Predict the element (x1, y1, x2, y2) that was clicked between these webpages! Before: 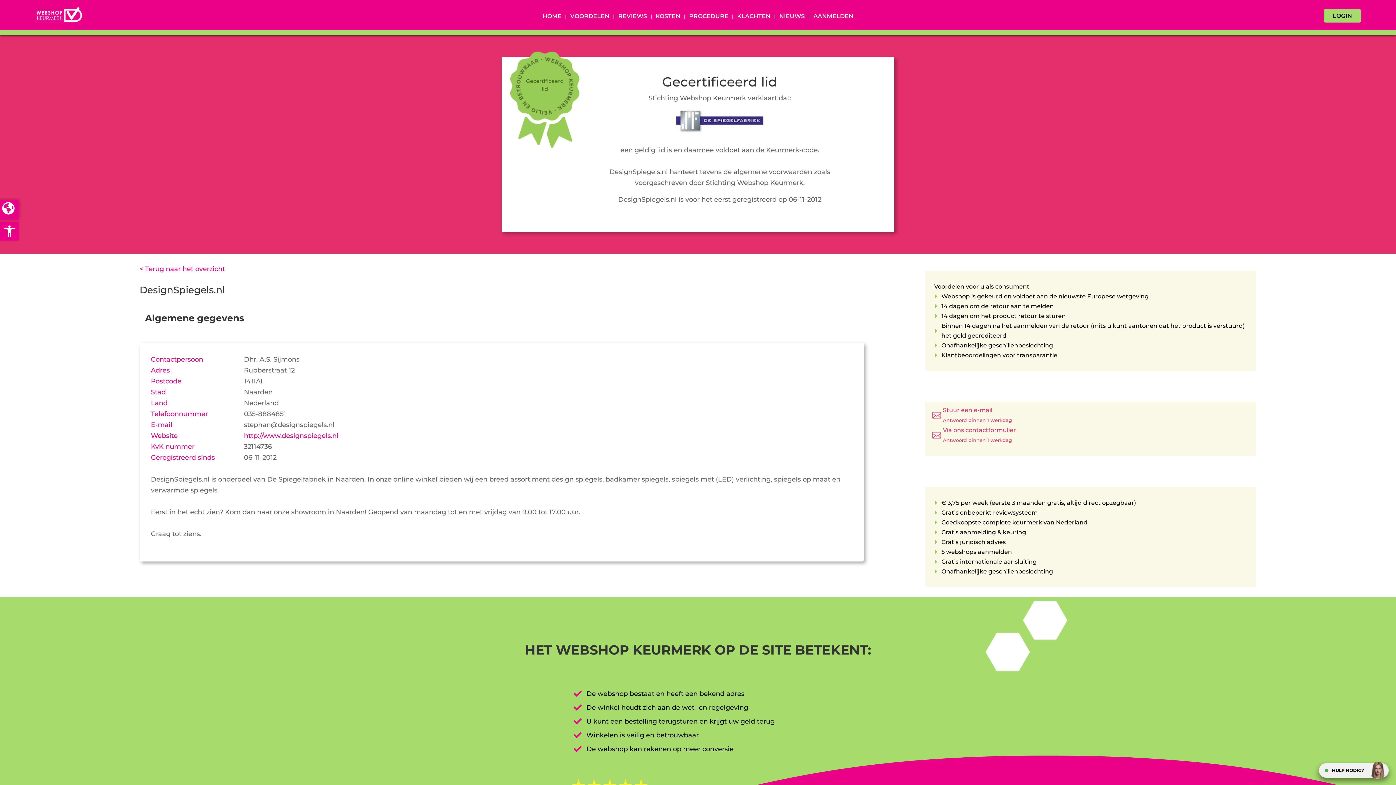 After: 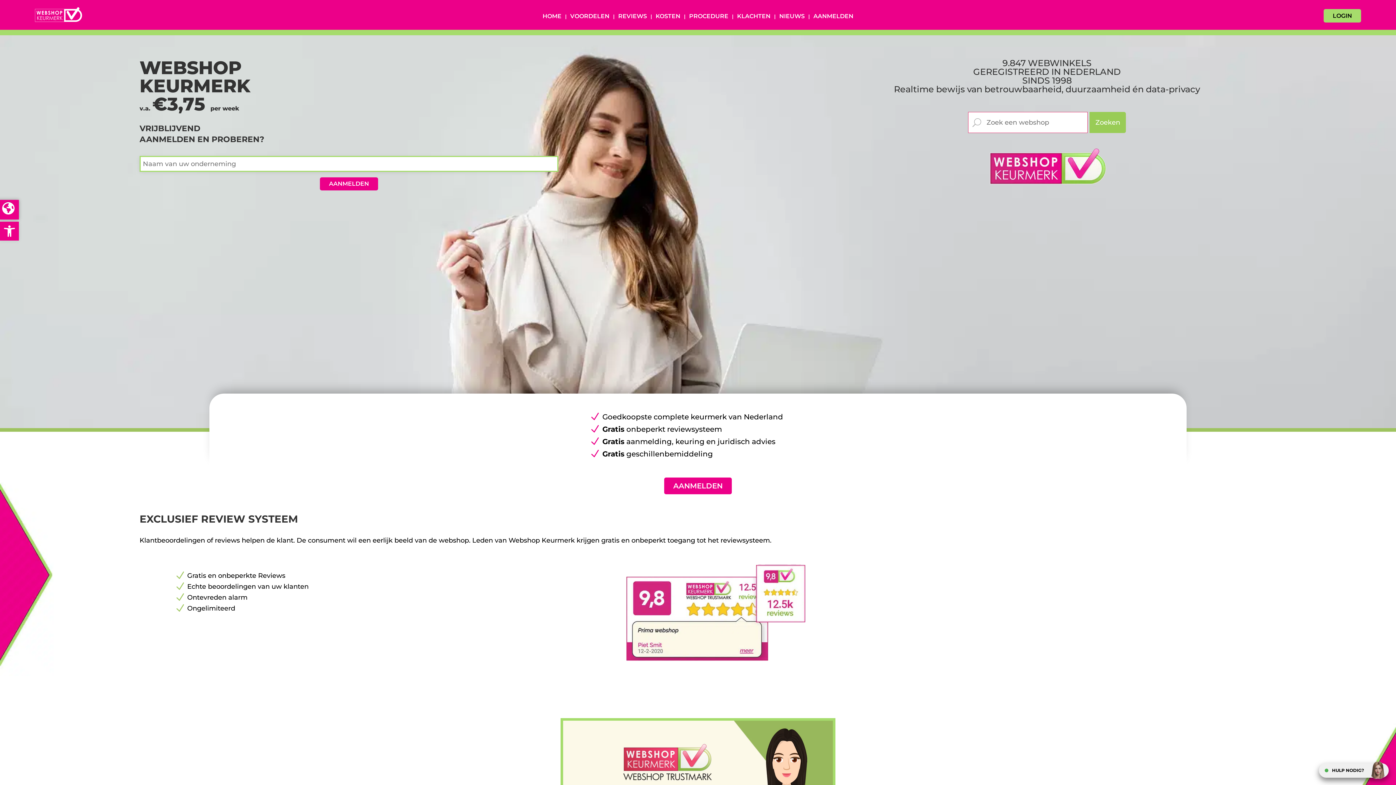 Action: bbox: (34, 15, 82, 23)